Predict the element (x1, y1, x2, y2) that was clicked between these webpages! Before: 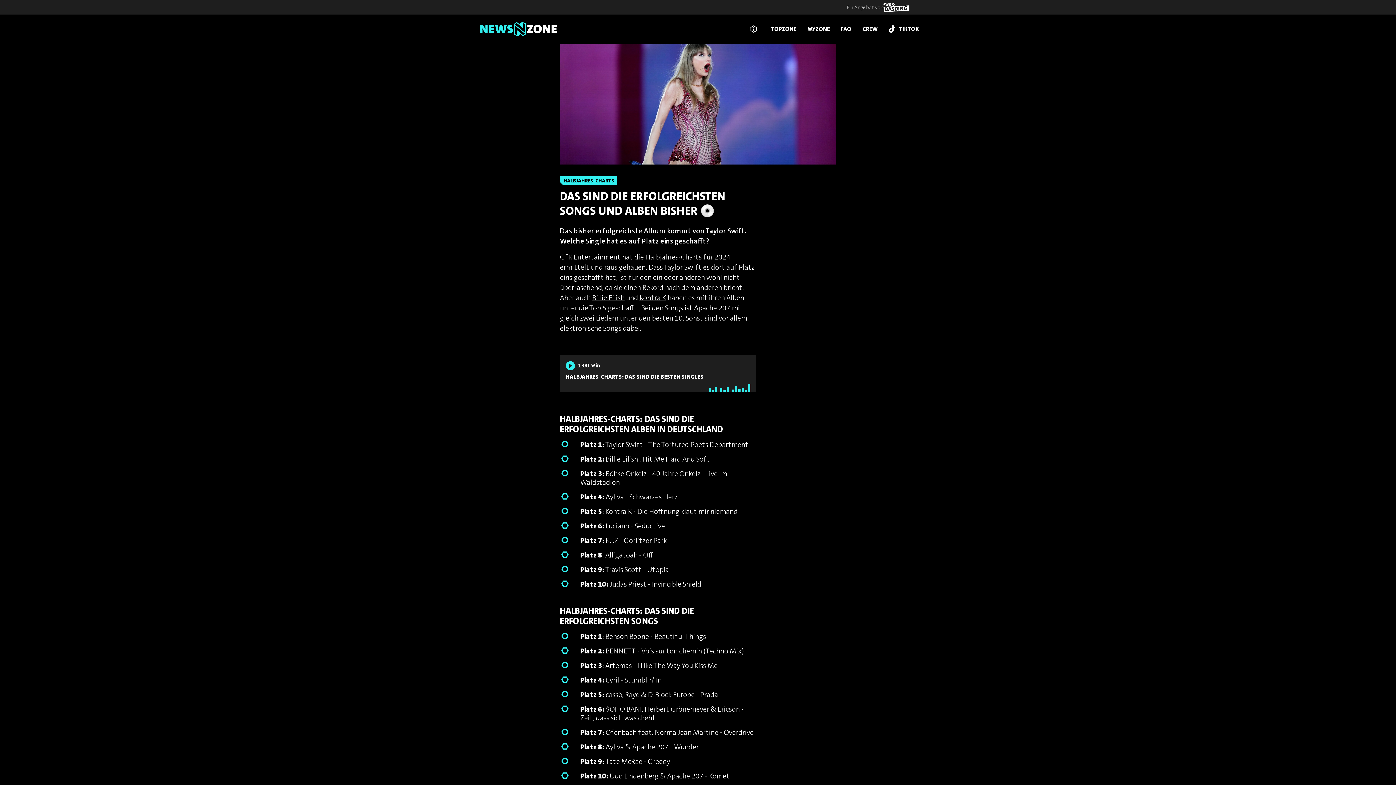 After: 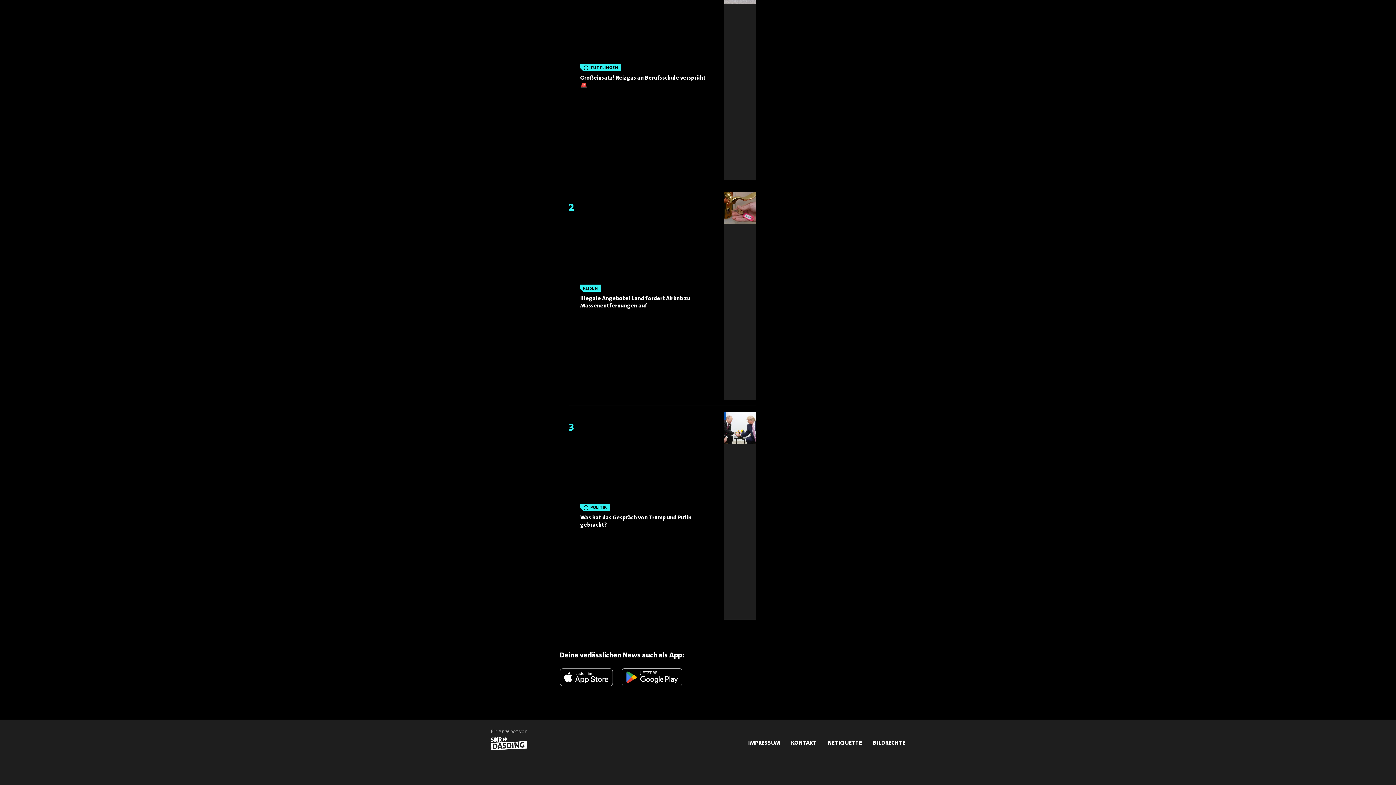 Action: bbox: (750, 25, 760, 32) label: Info